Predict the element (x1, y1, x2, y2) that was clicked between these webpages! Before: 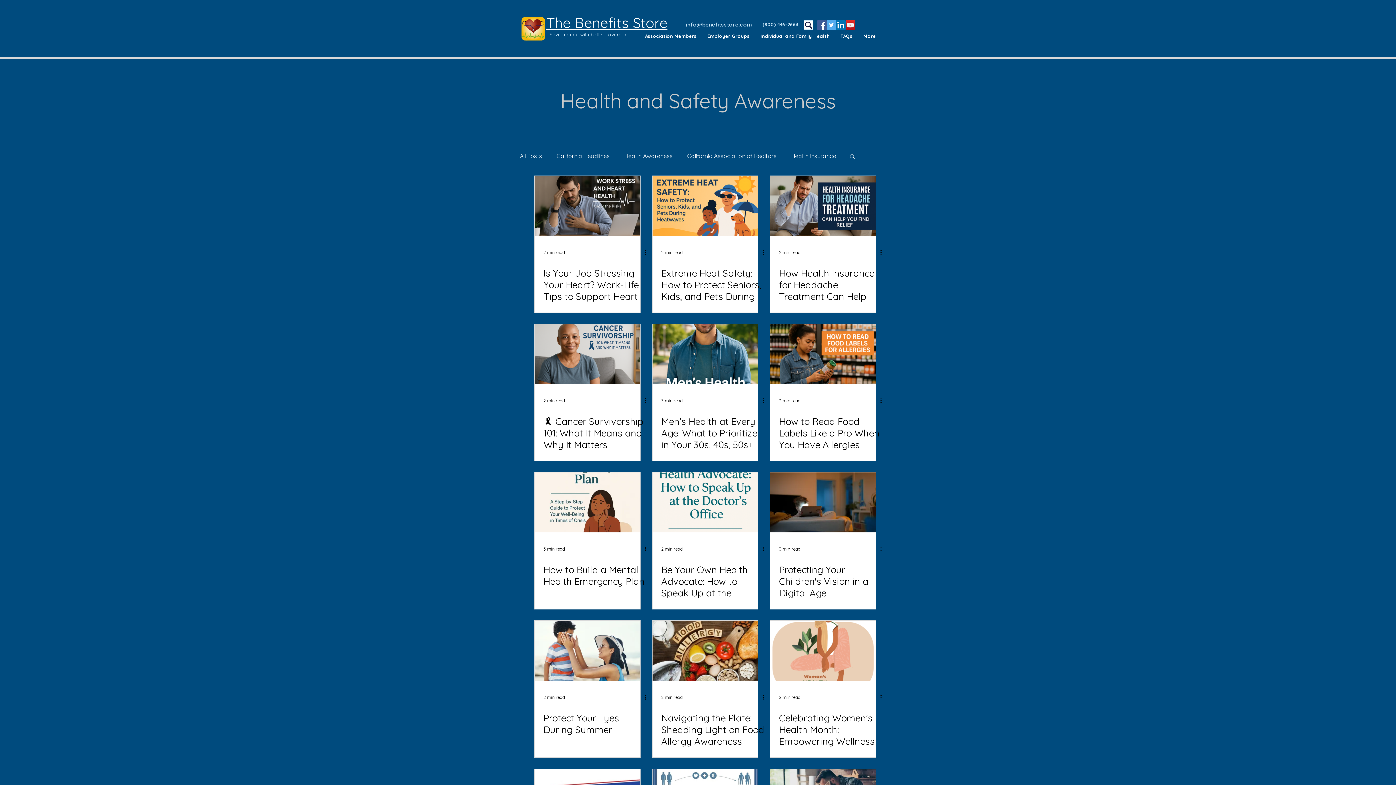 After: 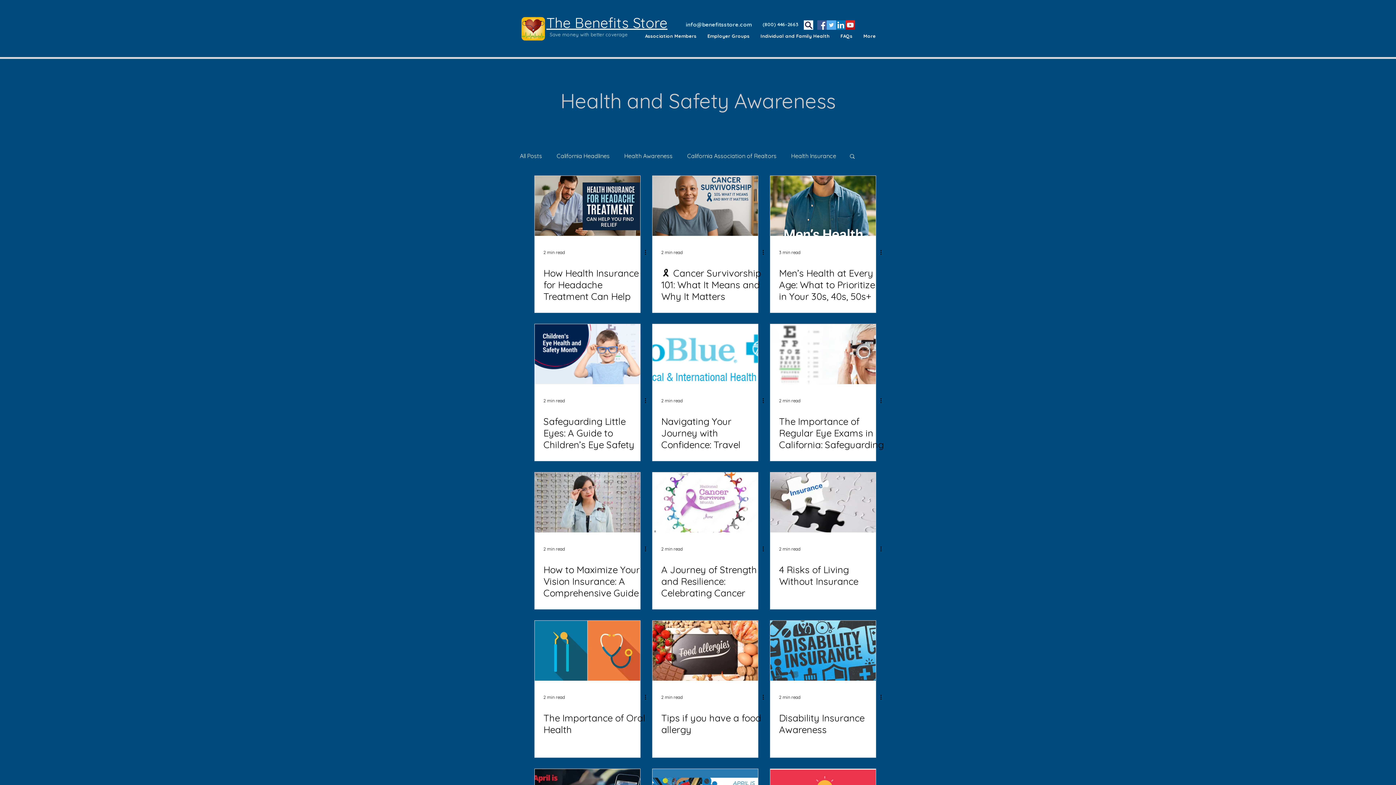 Action: bbox: (791, 152, 836, 159) label: Health Insurance